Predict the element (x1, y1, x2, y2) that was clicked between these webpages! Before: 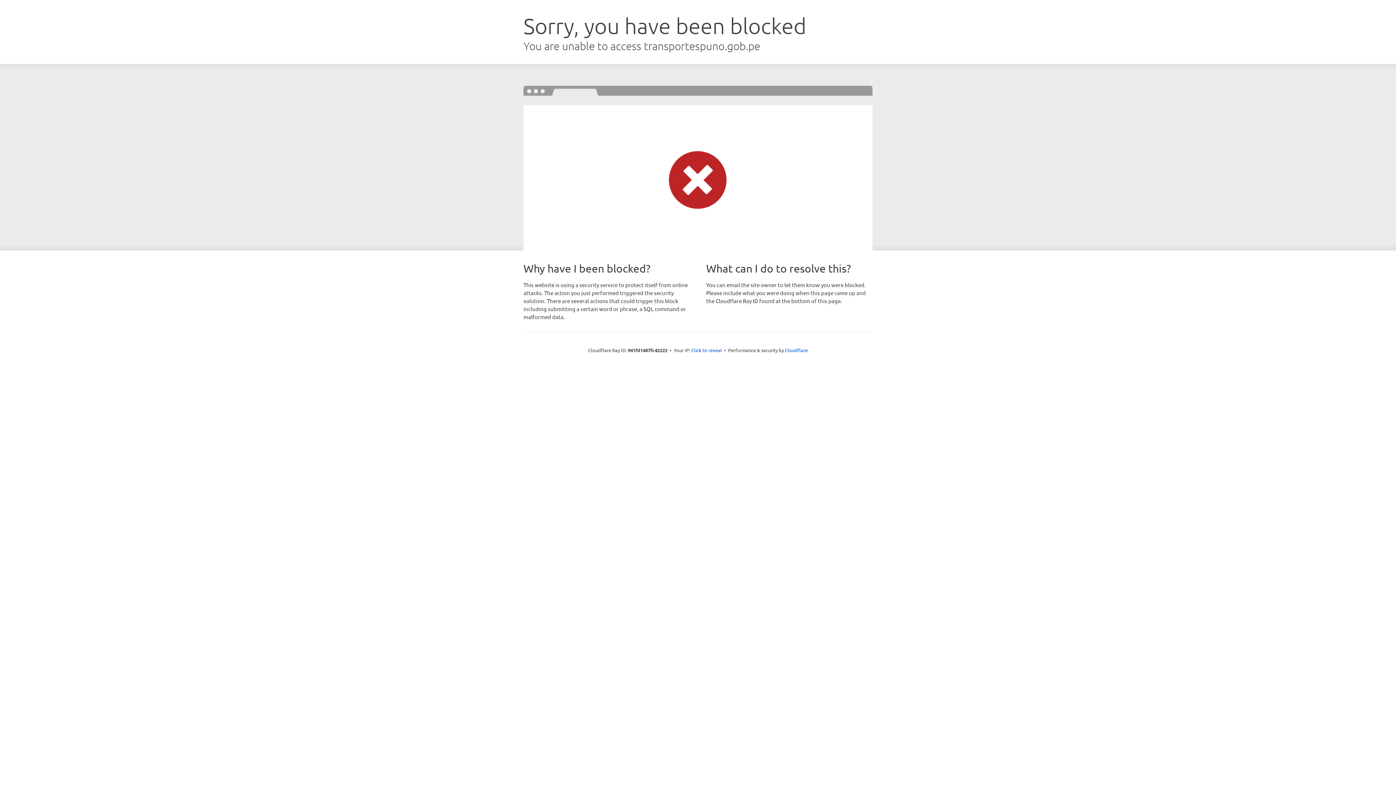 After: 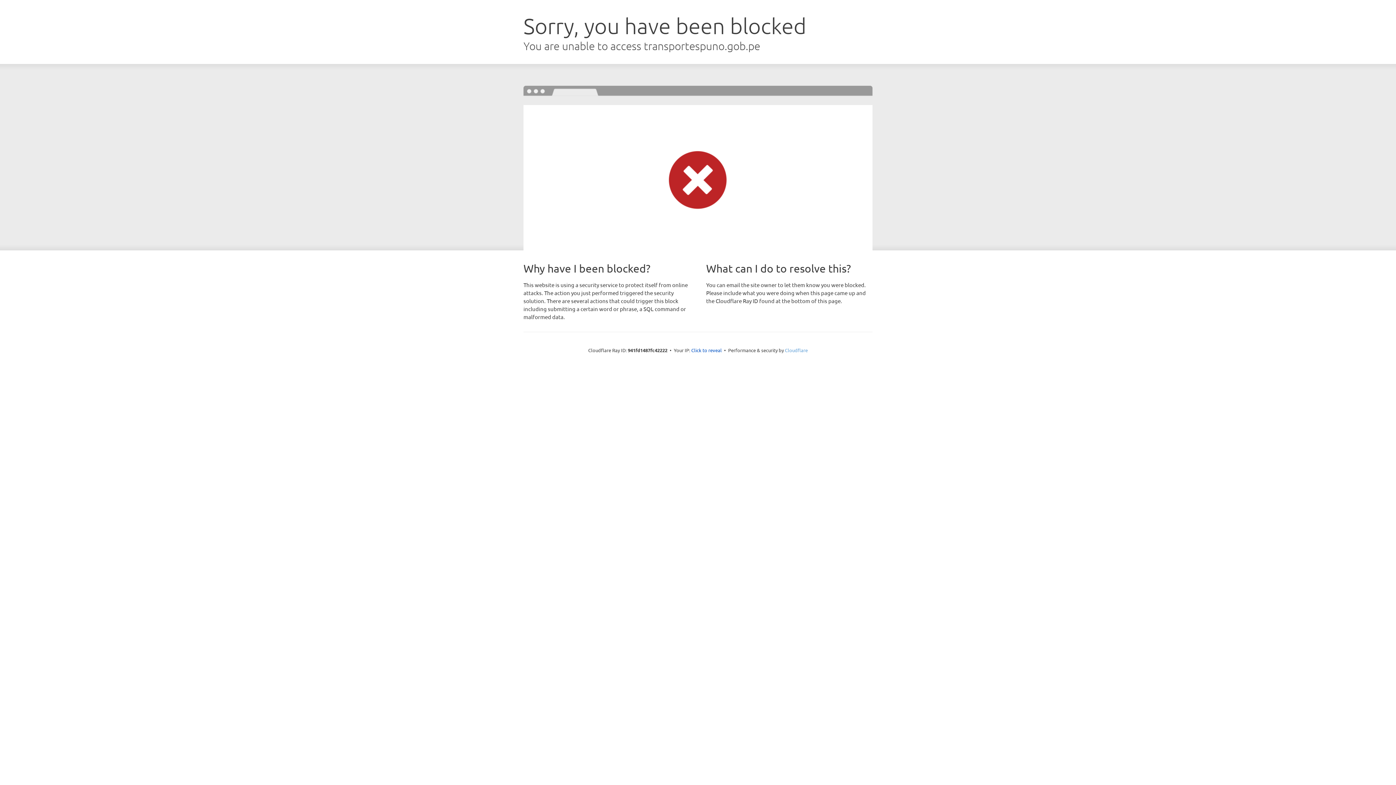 Action: bbox: (785, 347, 808, 353) label: Cloudflare